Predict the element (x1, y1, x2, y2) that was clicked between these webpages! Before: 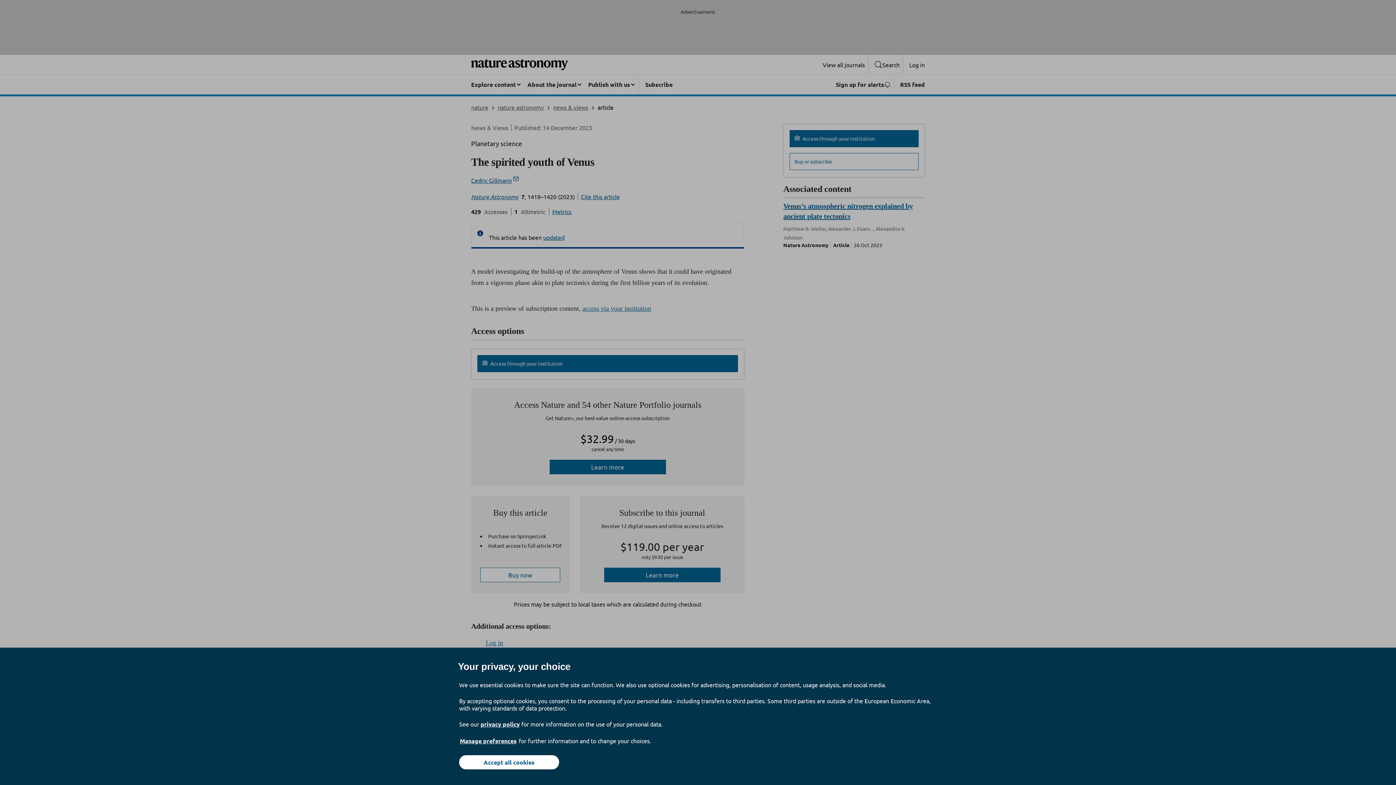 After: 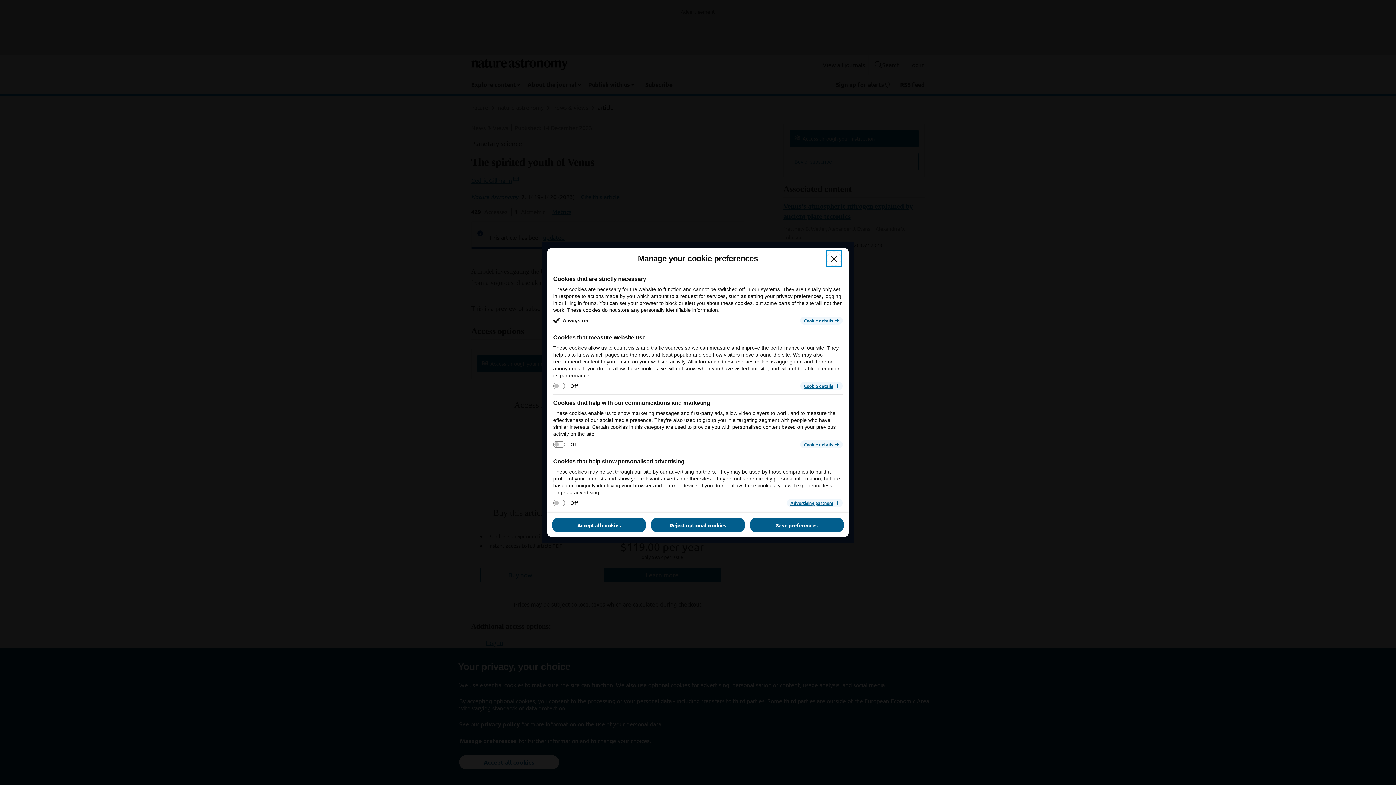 Action: label: Manage preferences bbox: (459, 737, 517, 745)